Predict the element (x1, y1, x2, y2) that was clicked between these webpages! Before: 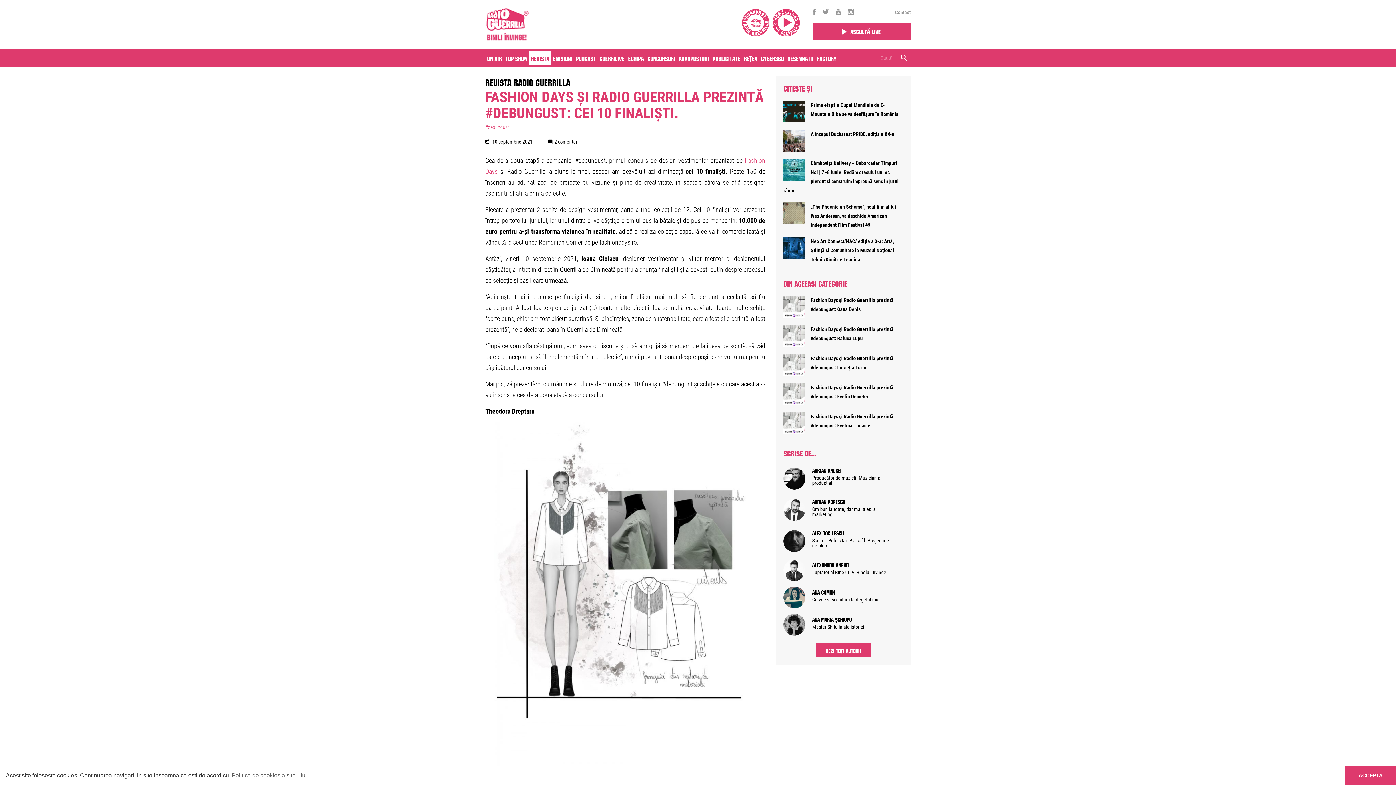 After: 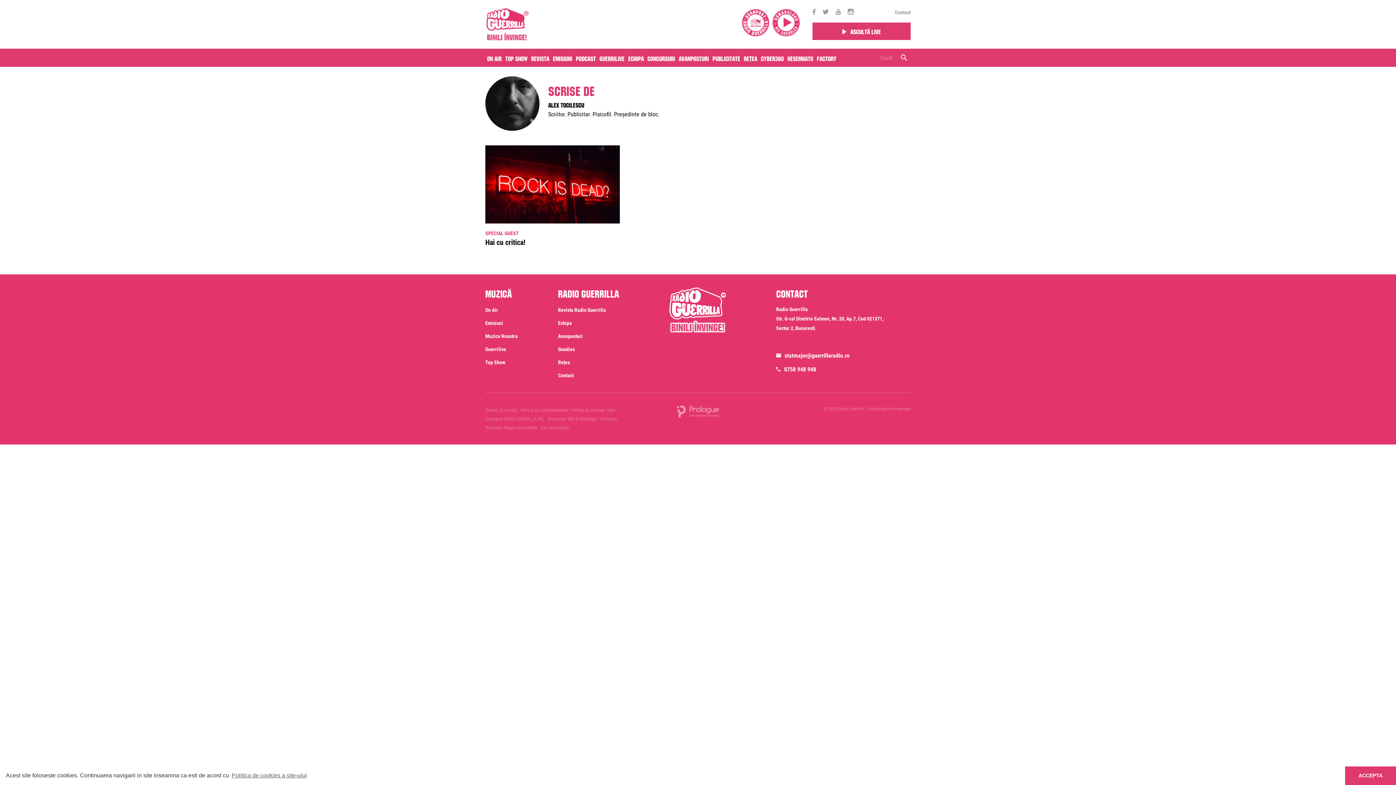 Action: bbox: (812, 528, 844, 537) label: Alex Tocilescu